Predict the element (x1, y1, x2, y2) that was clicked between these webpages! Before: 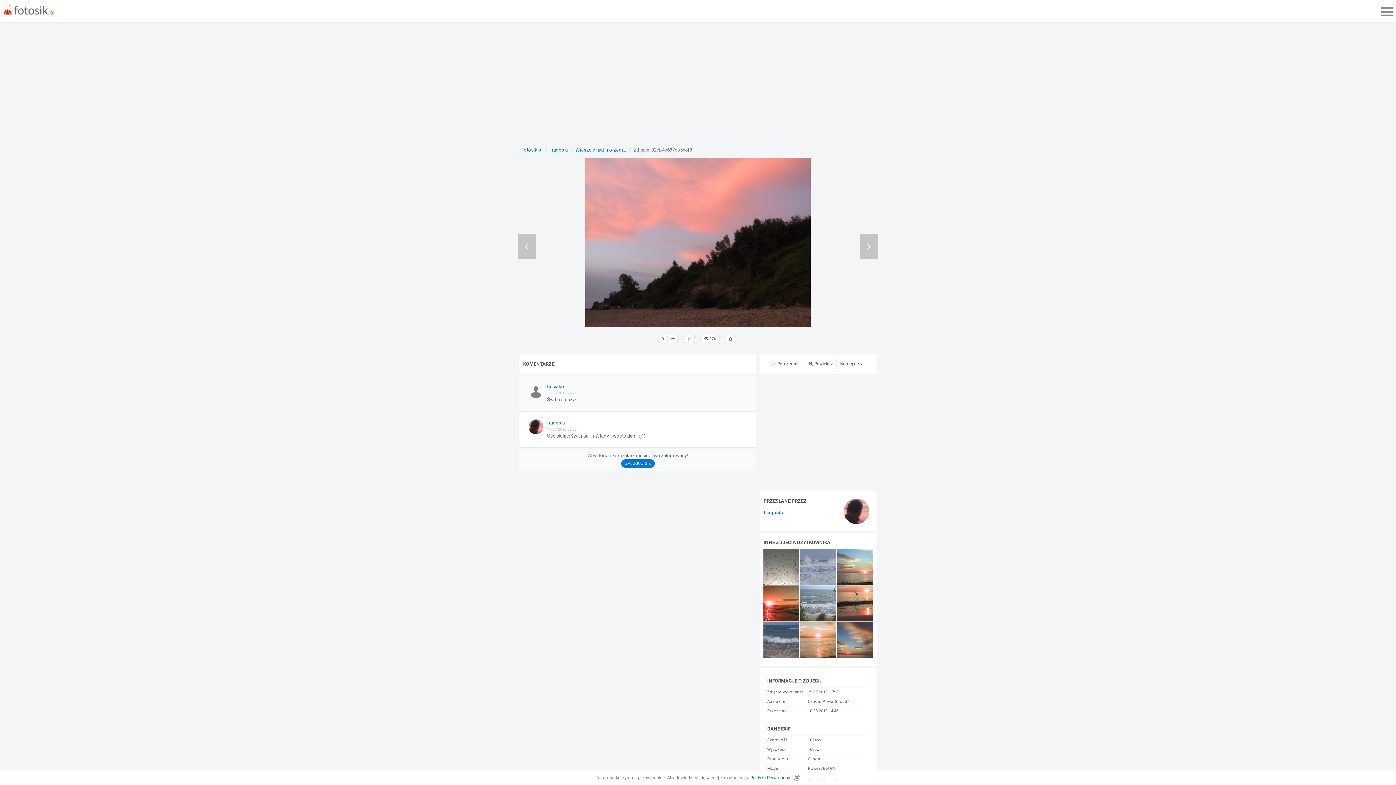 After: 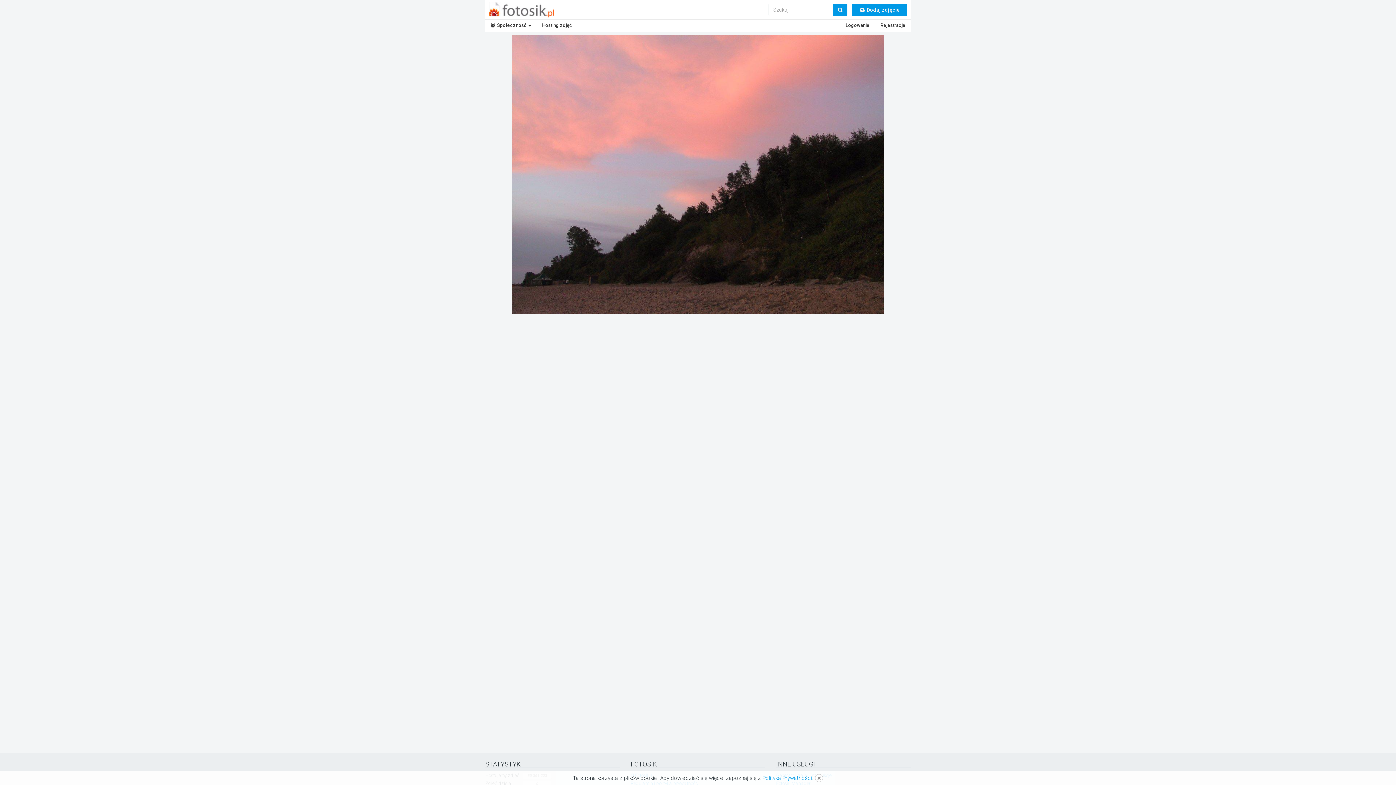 Action: bbox: (585, 239, 810, 245)